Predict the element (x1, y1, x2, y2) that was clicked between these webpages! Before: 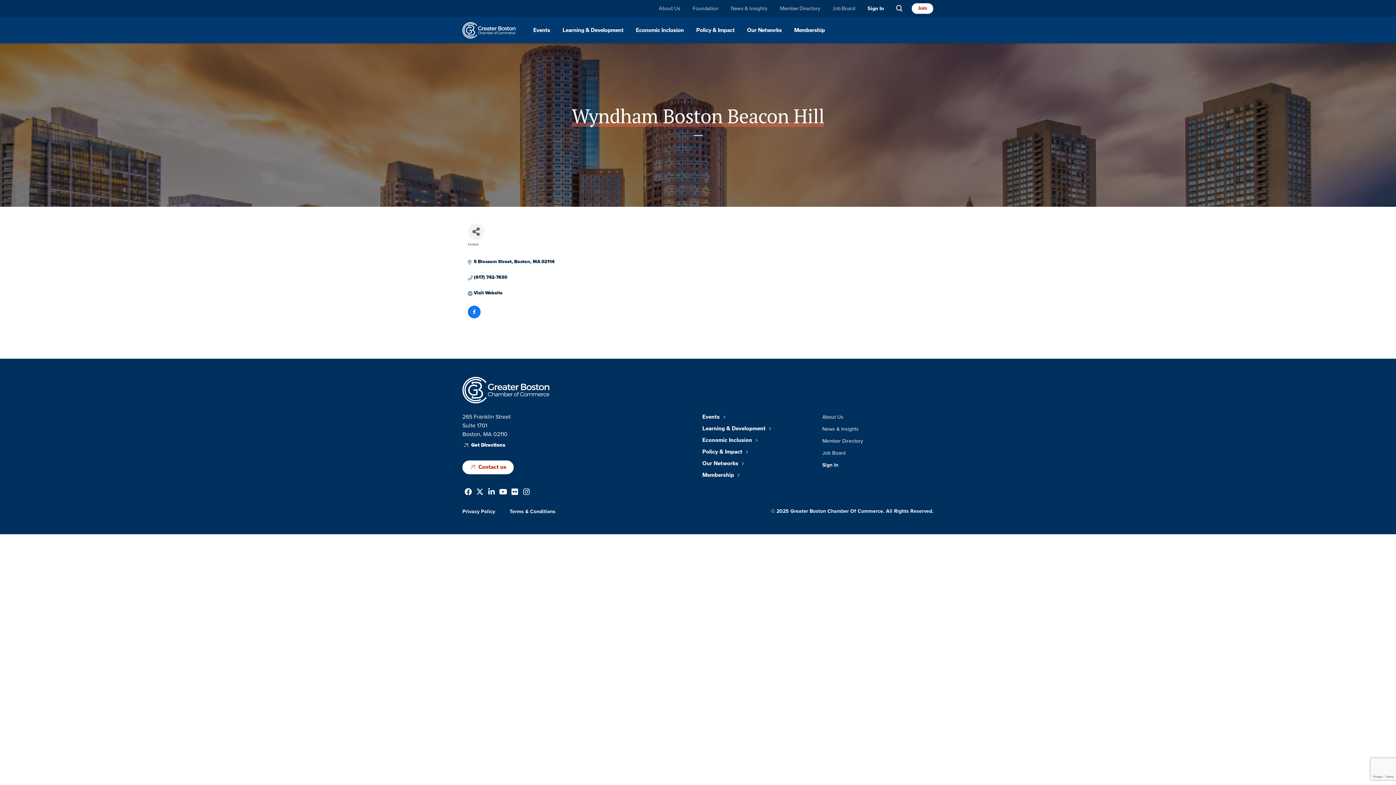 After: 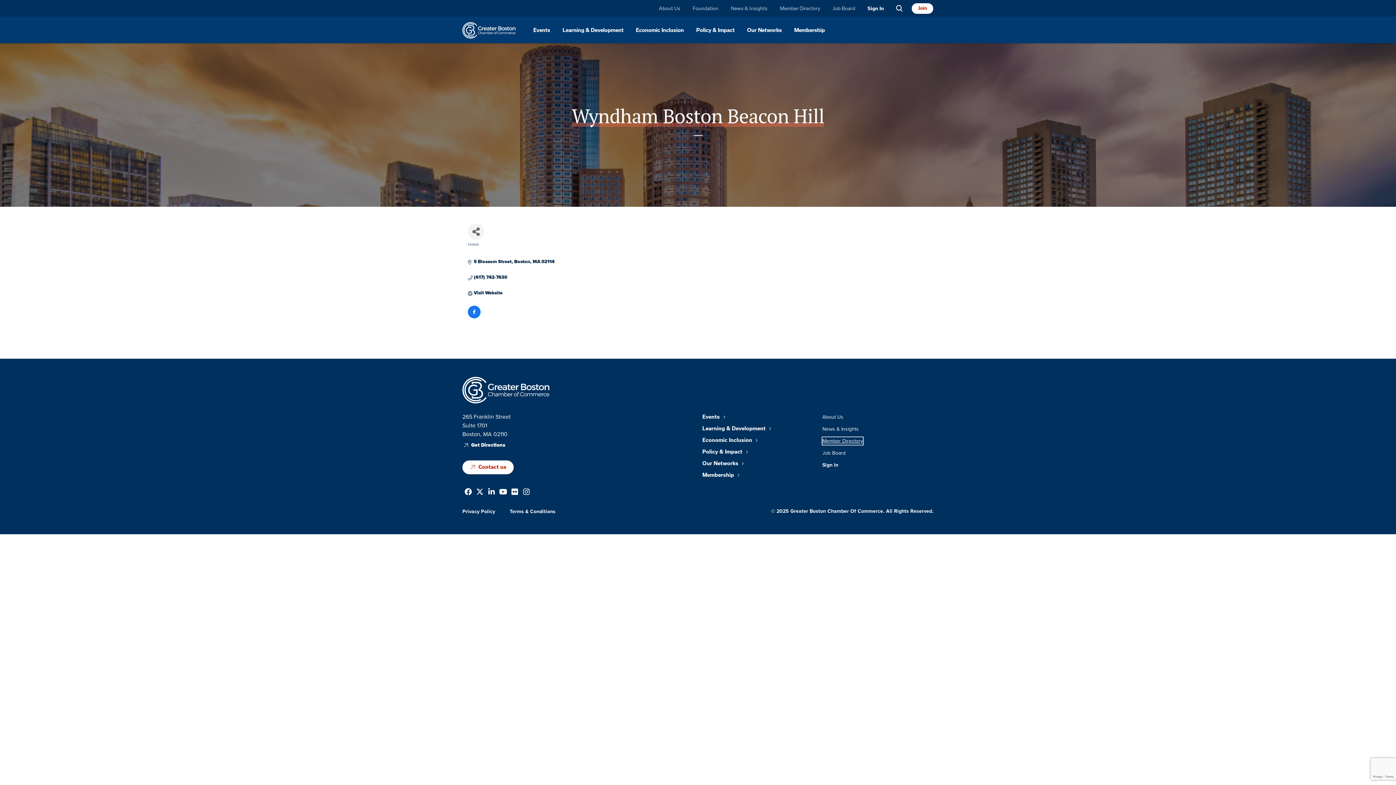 Action: label: Member Directory bbox: (822, 437, 863, 445)